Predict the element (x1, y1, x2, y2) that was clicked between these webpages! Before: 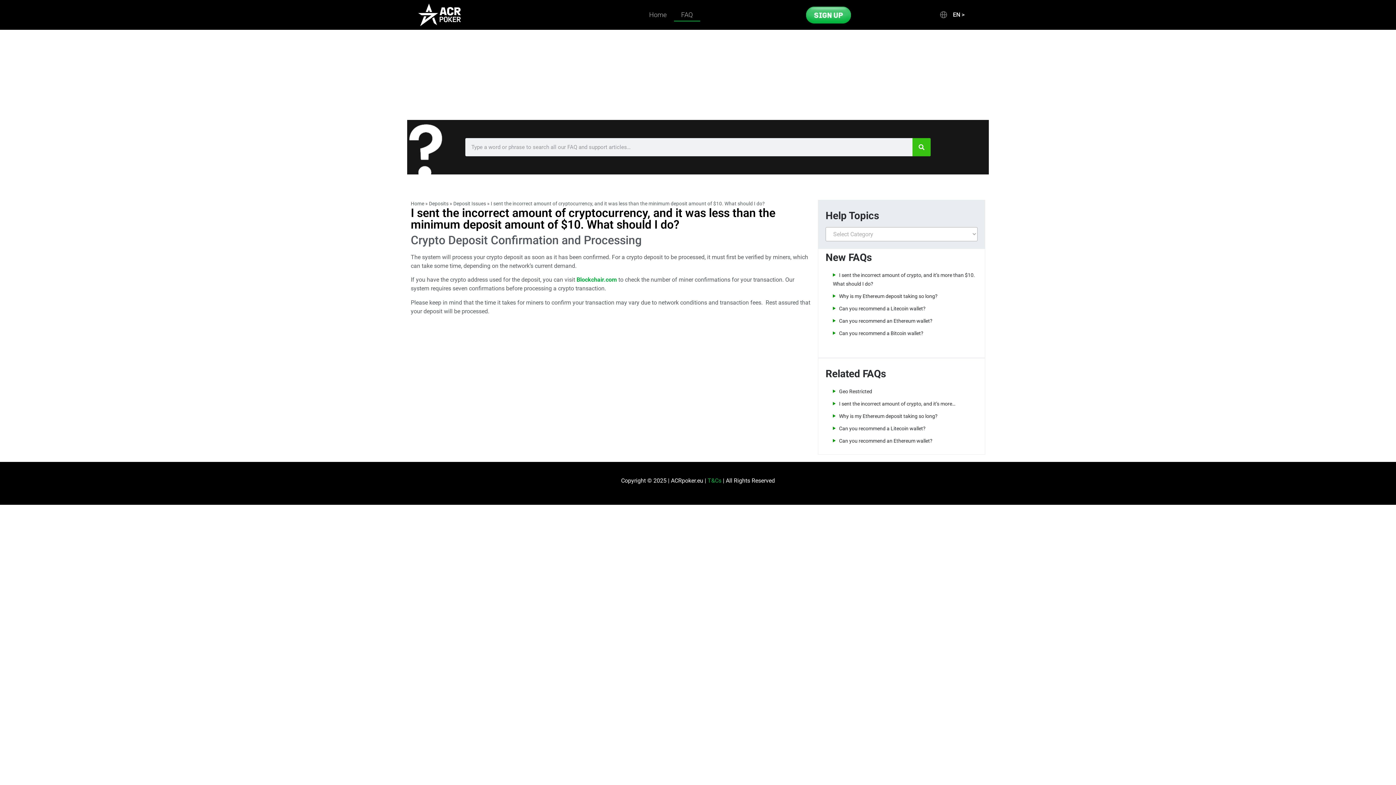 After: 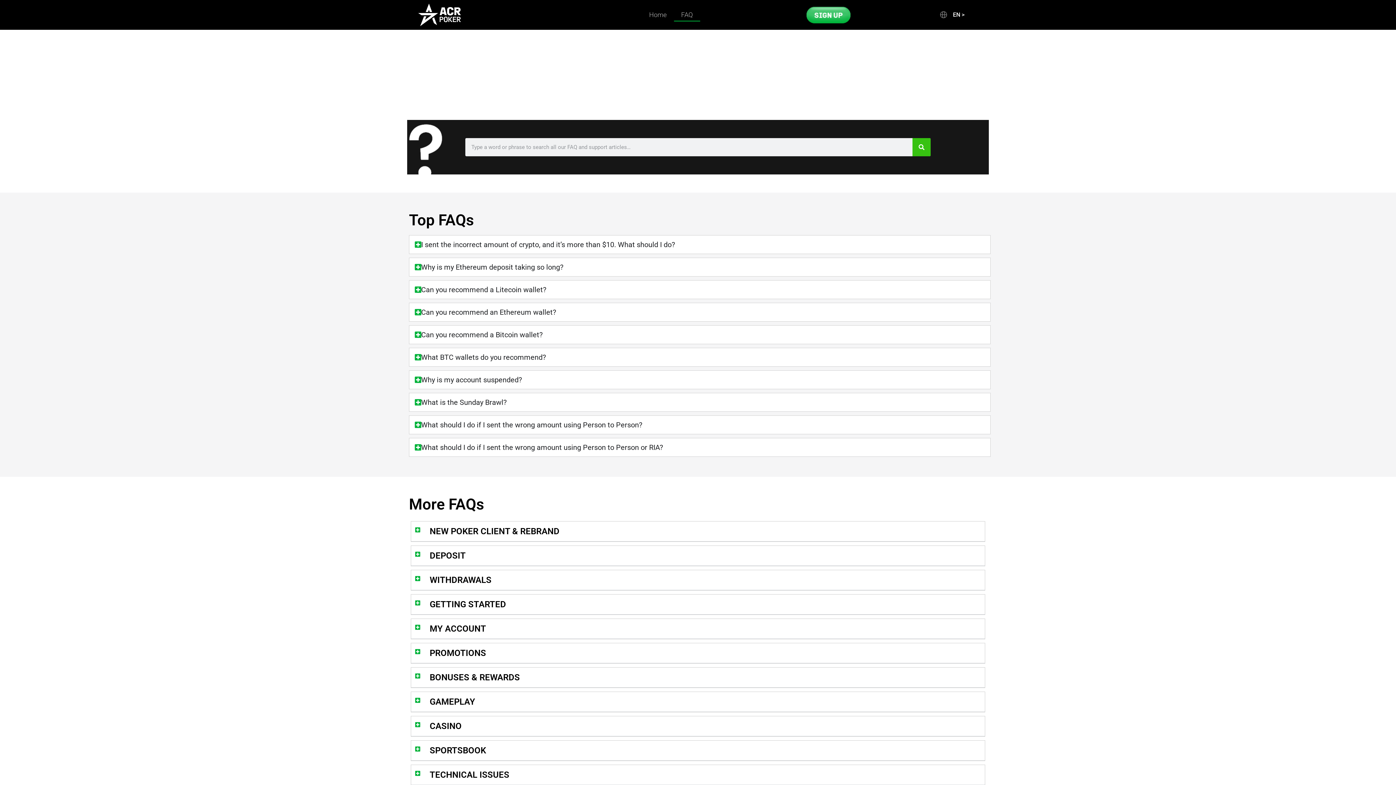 Action: bbox: (410, 200, 424, 206) label: Home